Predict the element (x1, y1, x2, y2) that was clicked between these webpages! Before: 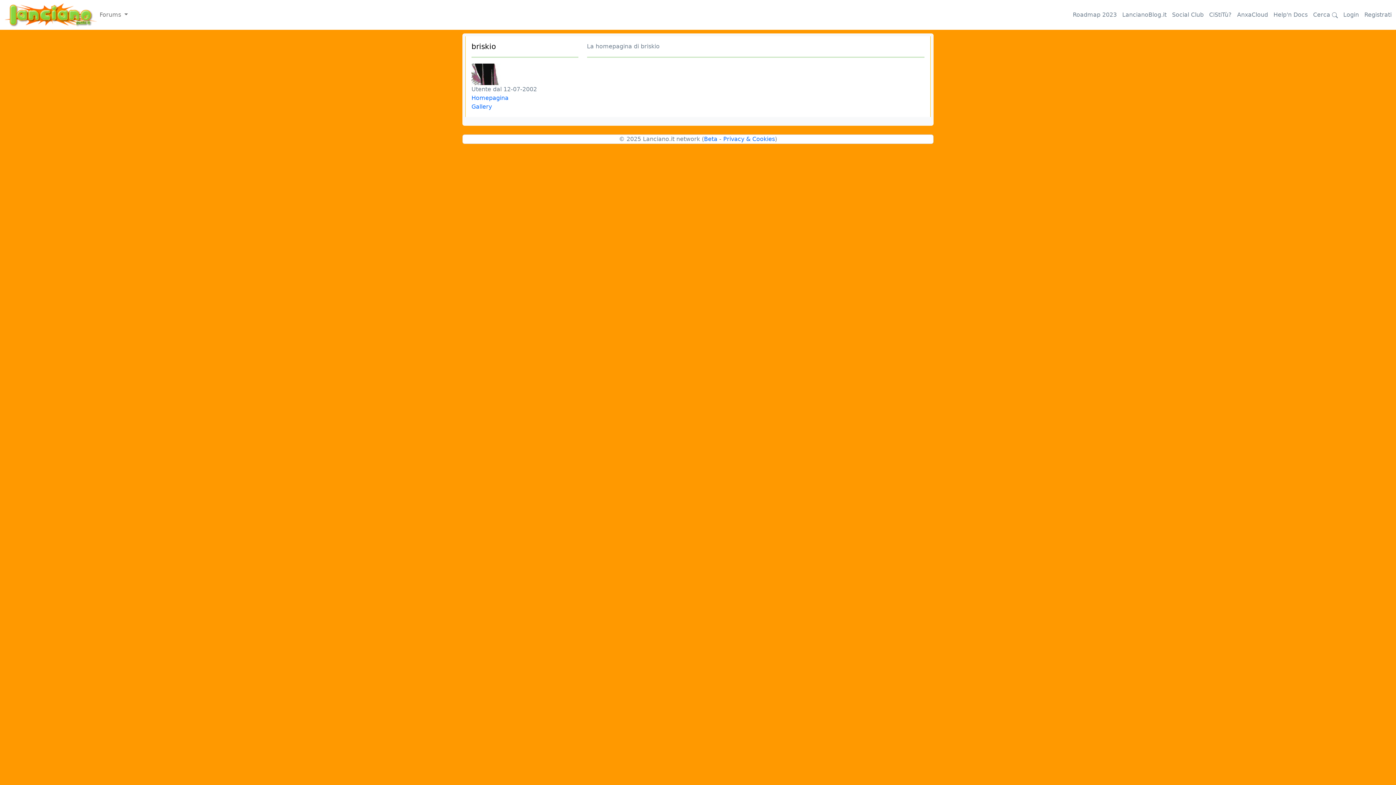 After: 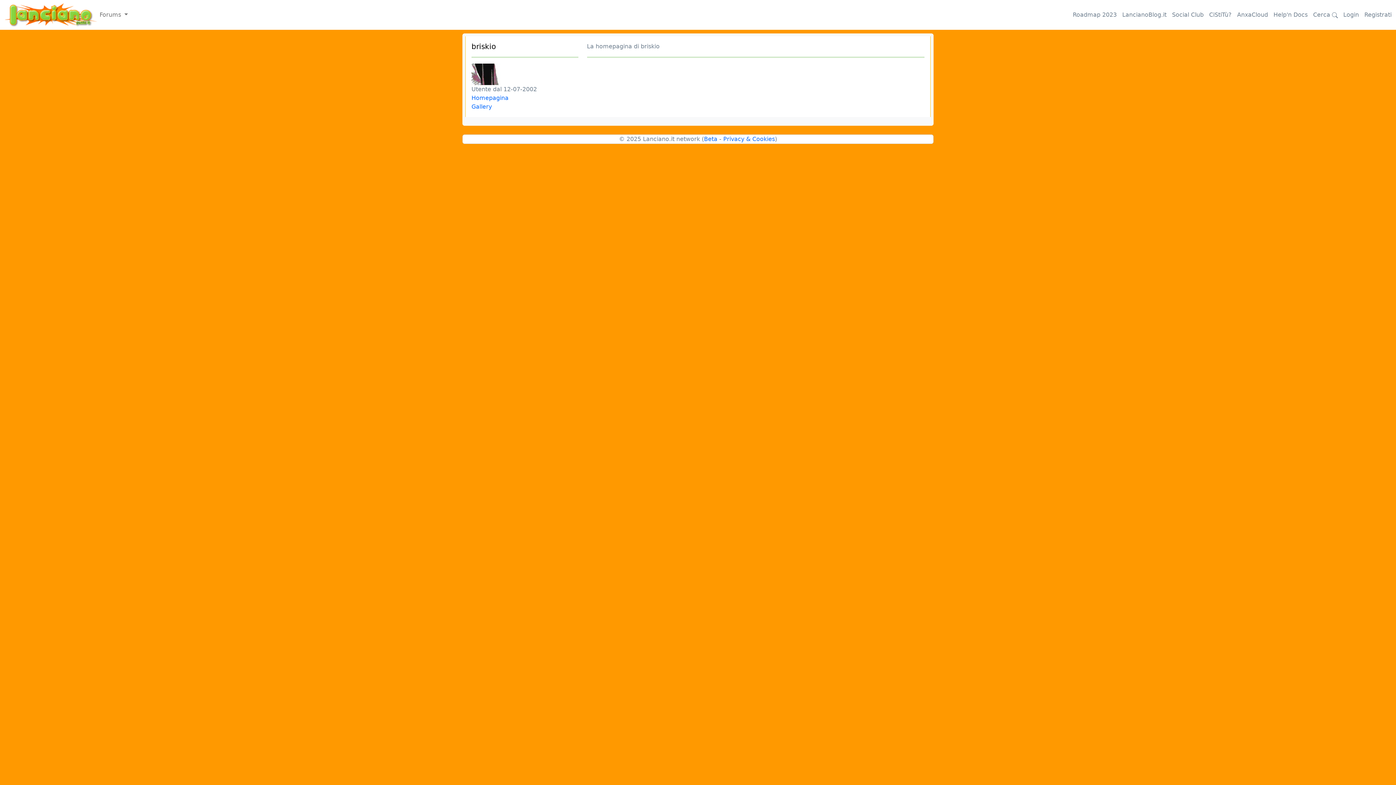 Action: label: Help'n Docs bbox: (1273, 10, 1308, 19)